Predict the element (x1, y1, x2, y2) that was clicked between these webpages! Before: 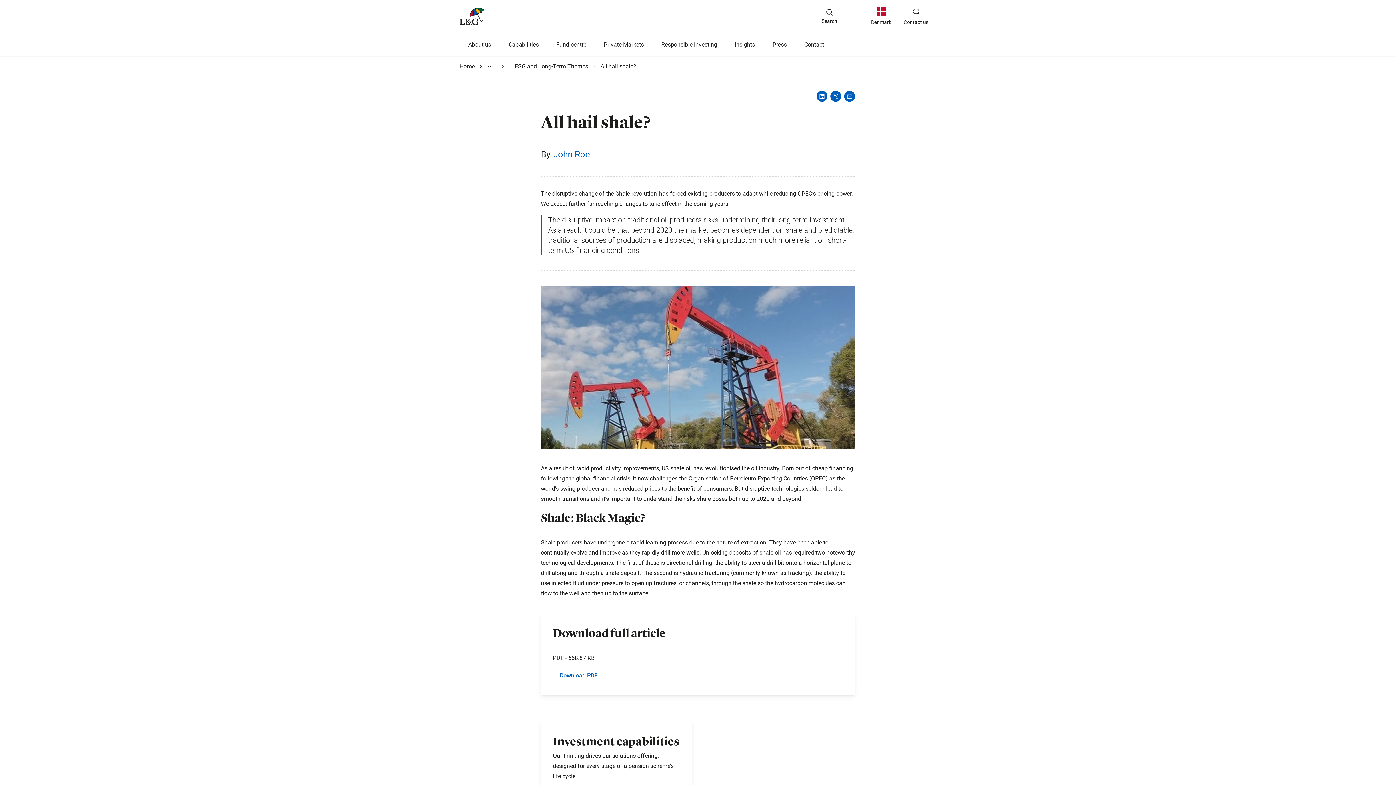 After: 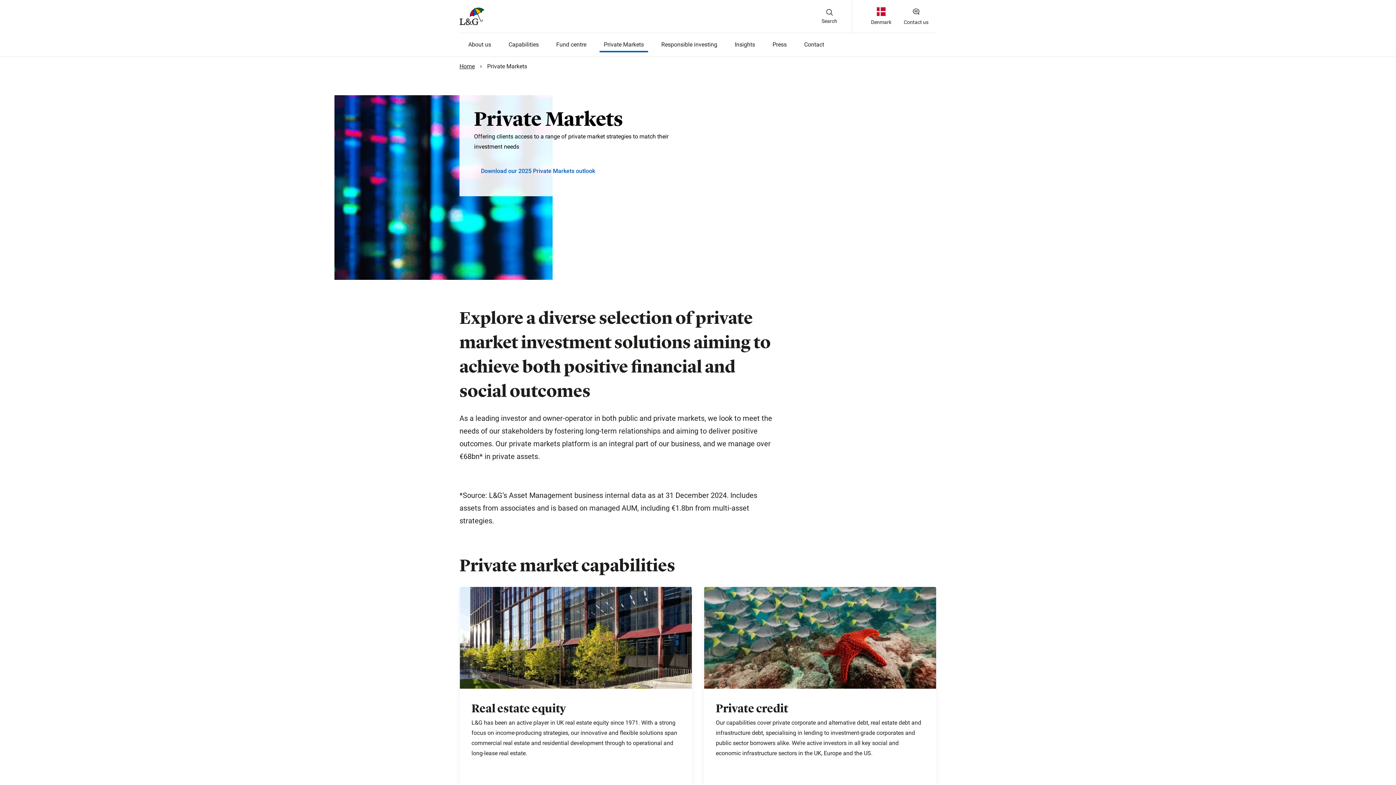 Action: bbox: (599, 36, 648, 52) label: Private Markets